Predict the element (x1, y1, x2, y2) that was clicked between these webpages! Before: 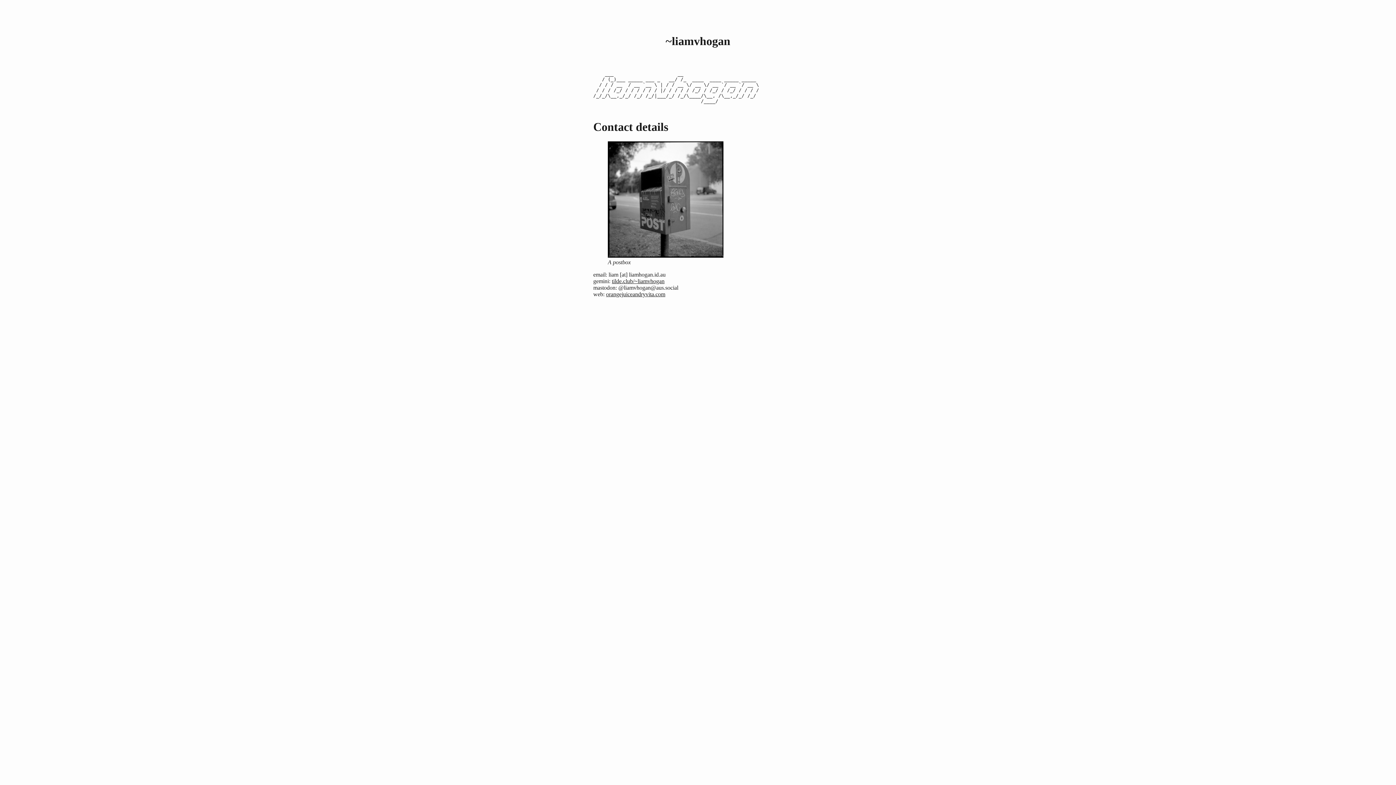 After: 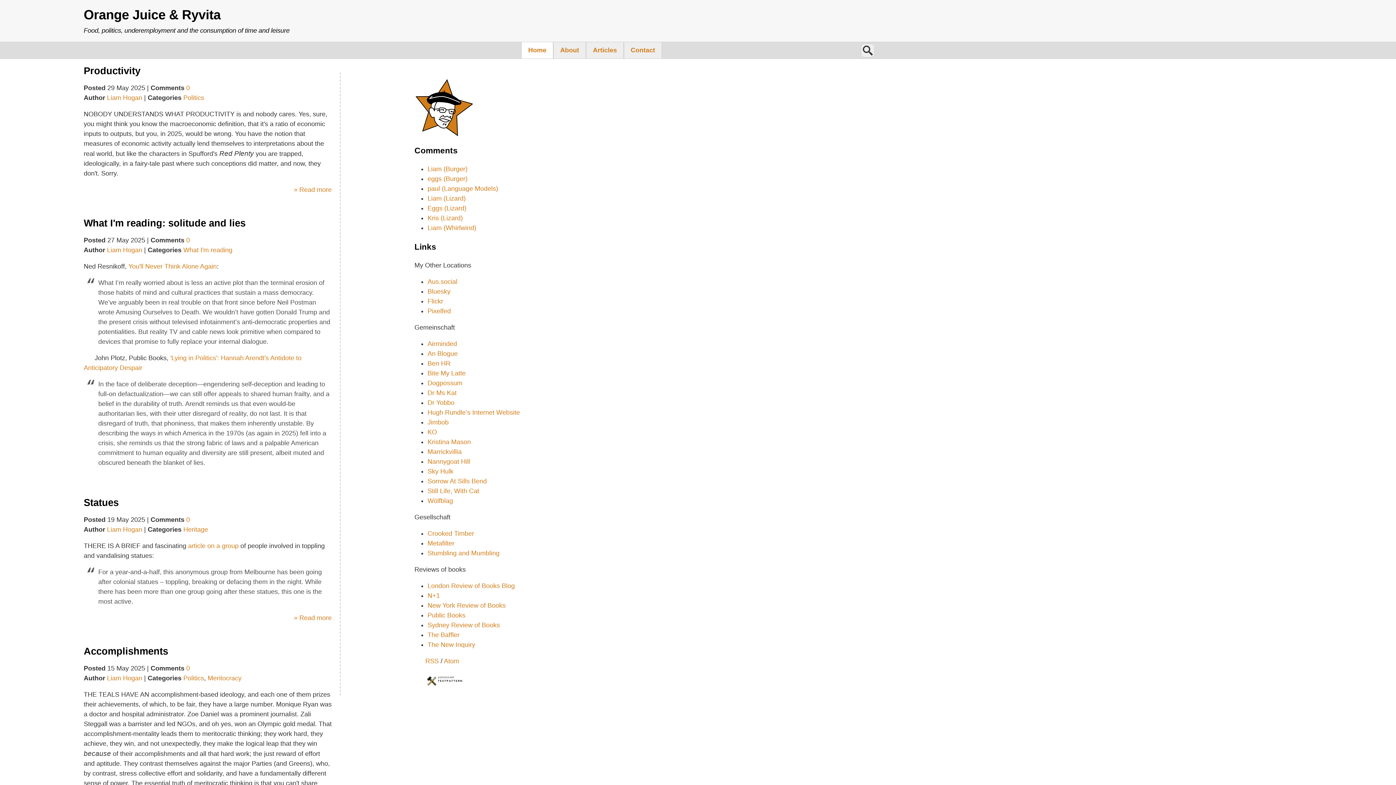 Action: label: orangejuiceandryvita.com bbox: (606, 291, 665, 297)